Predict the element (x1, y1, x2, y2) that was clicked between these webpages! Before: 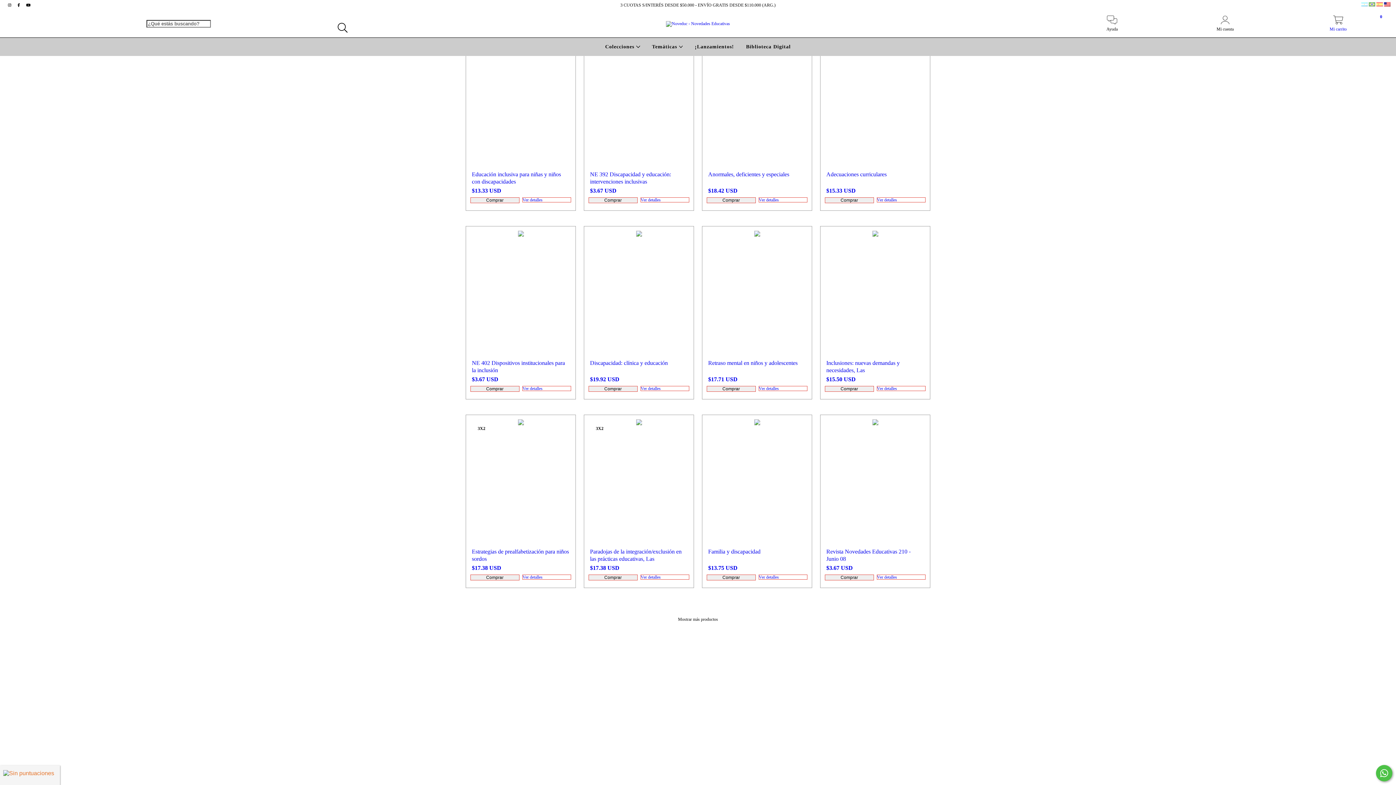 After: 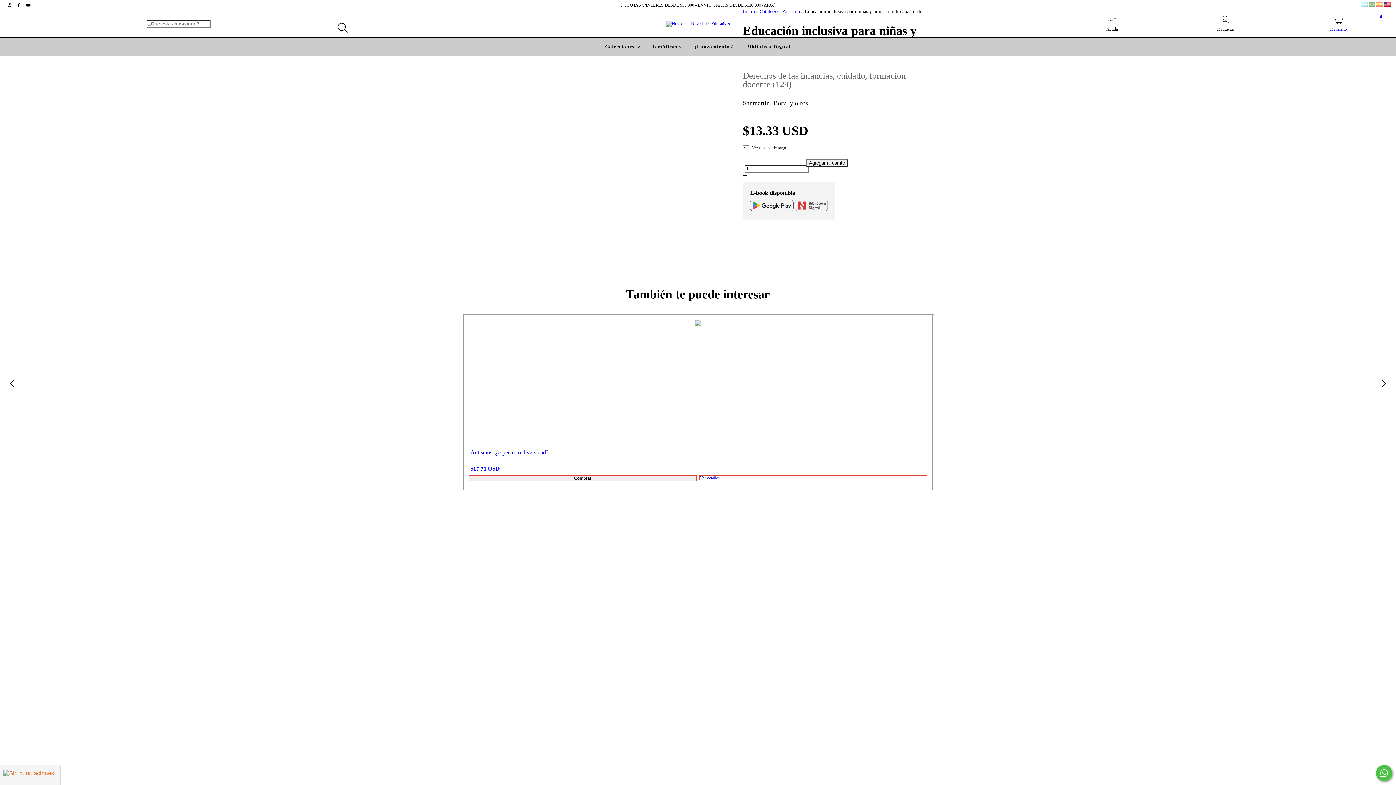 Action: bbox: (522, 197, 571, 202) label: Educación inclusiva para niñas y niños con discapacidades